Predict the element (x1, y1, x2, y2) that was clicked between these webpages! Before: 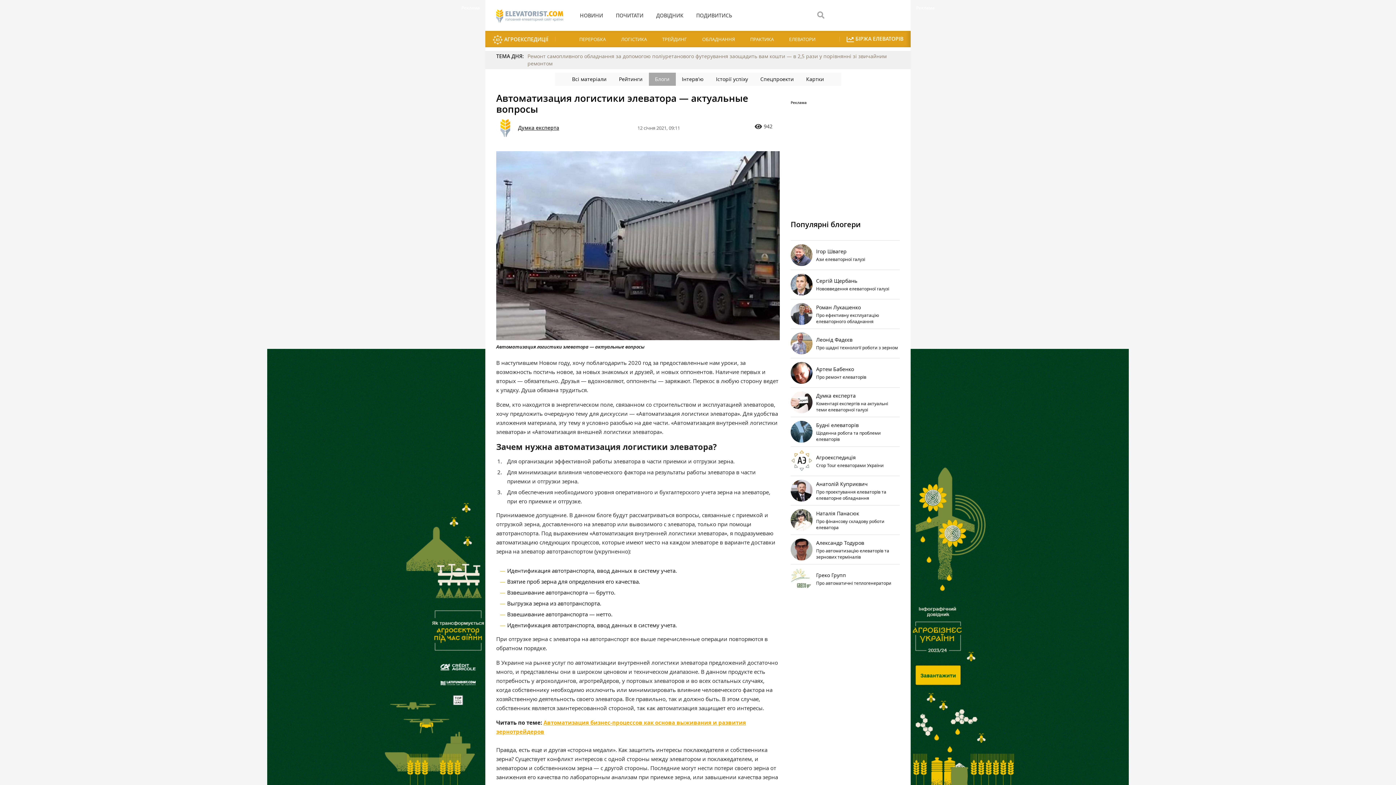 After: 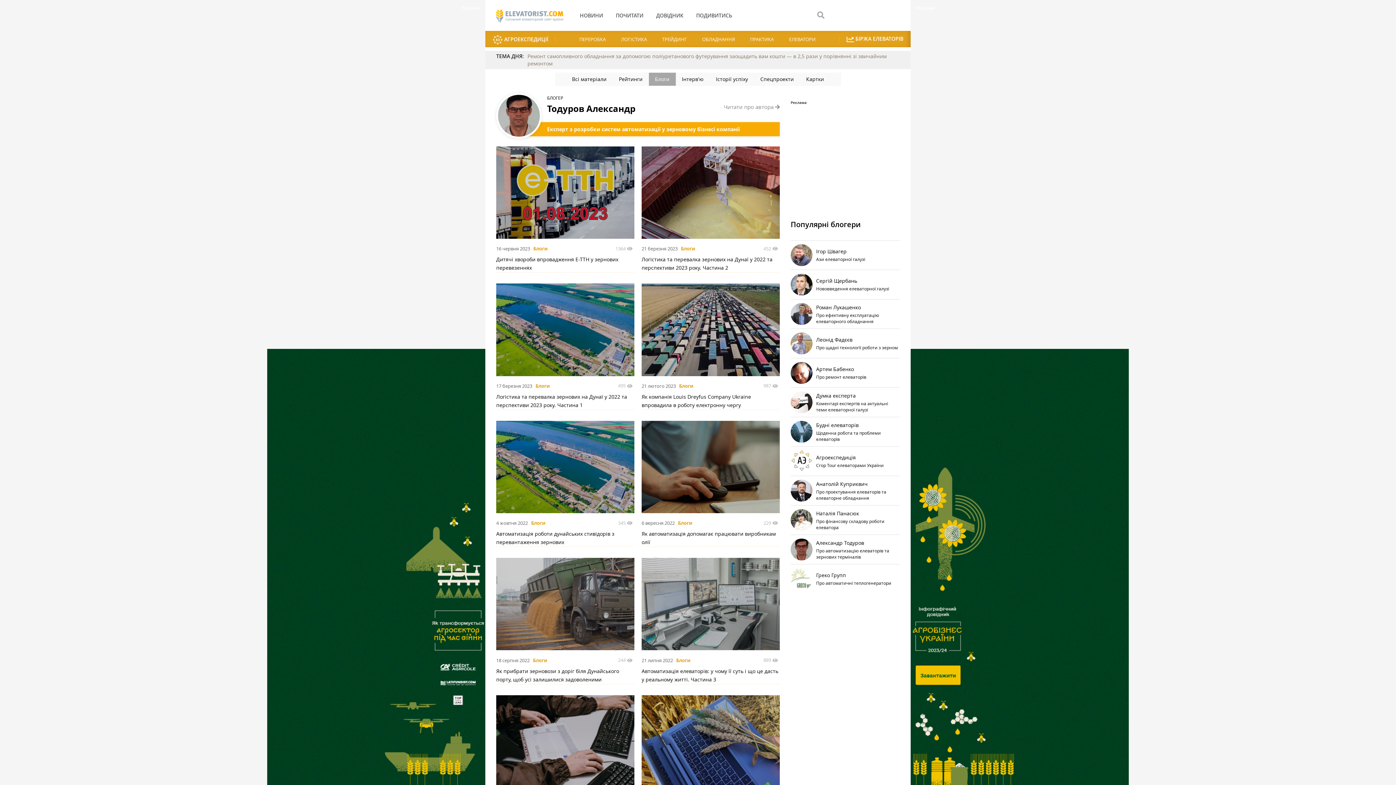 Action: label: 	
Александр Тодуров
Про автоматизацію елеваторів та зернових терміналів bbox: (790, 538, 900, 560)